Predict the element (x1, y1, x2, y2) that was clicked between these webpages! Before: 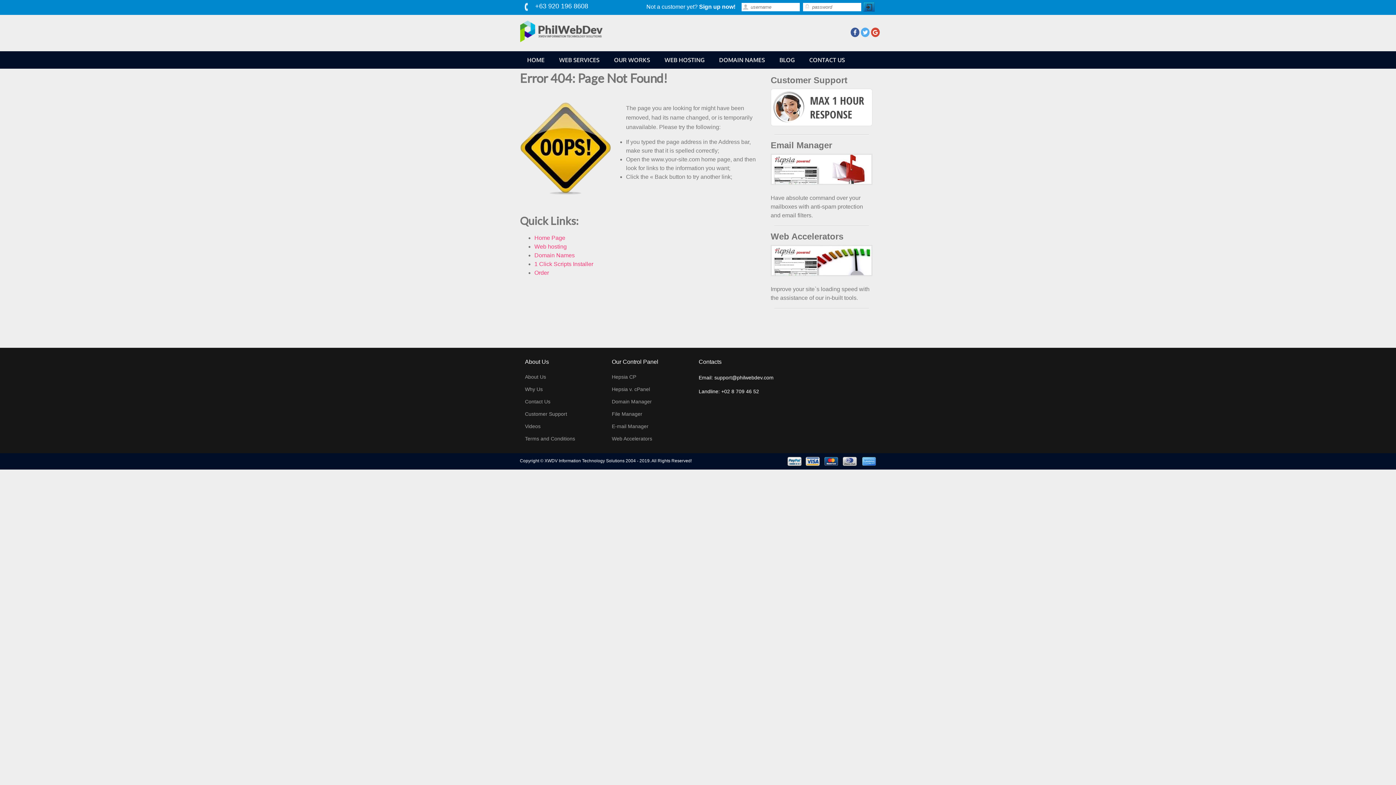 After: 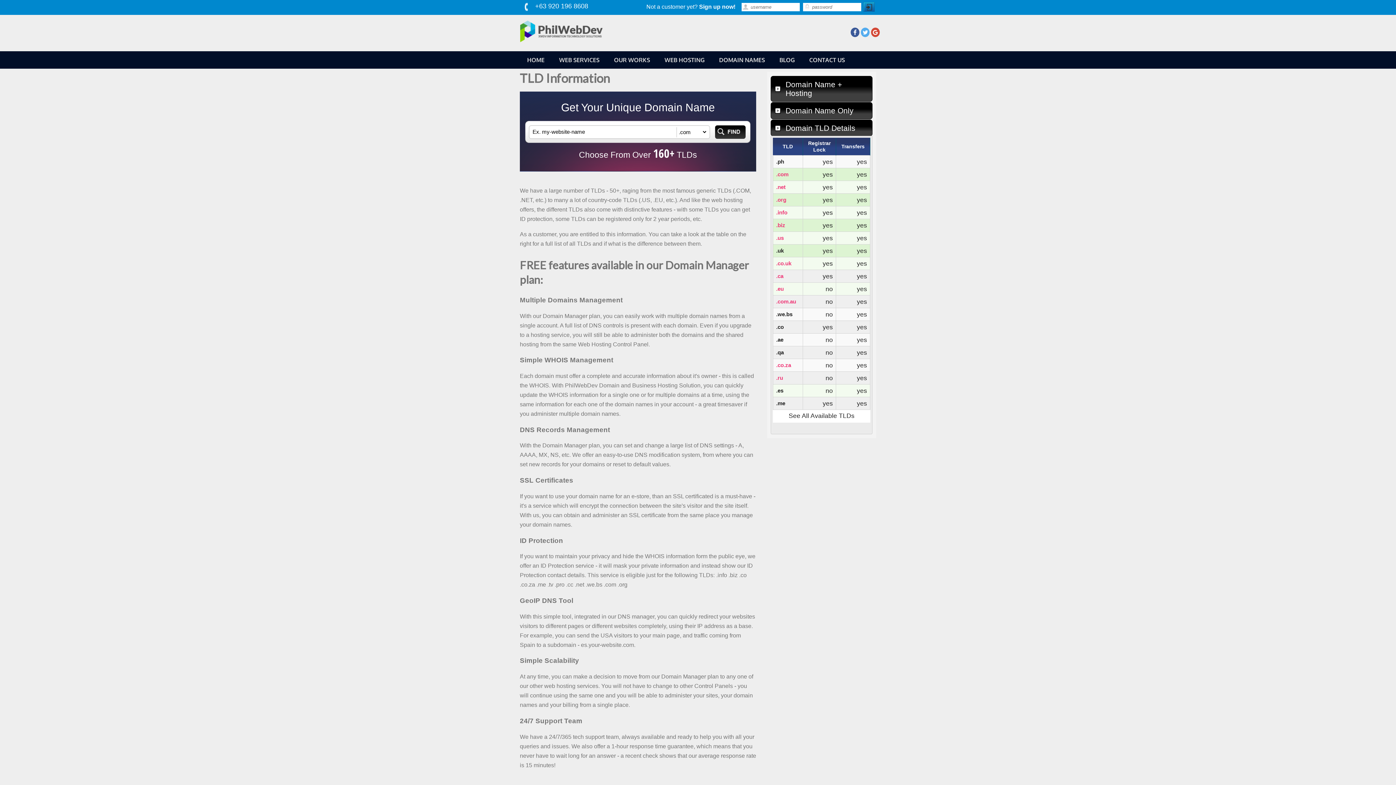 Action: bbox: (534, 252, 574, 258) label: Domain Names